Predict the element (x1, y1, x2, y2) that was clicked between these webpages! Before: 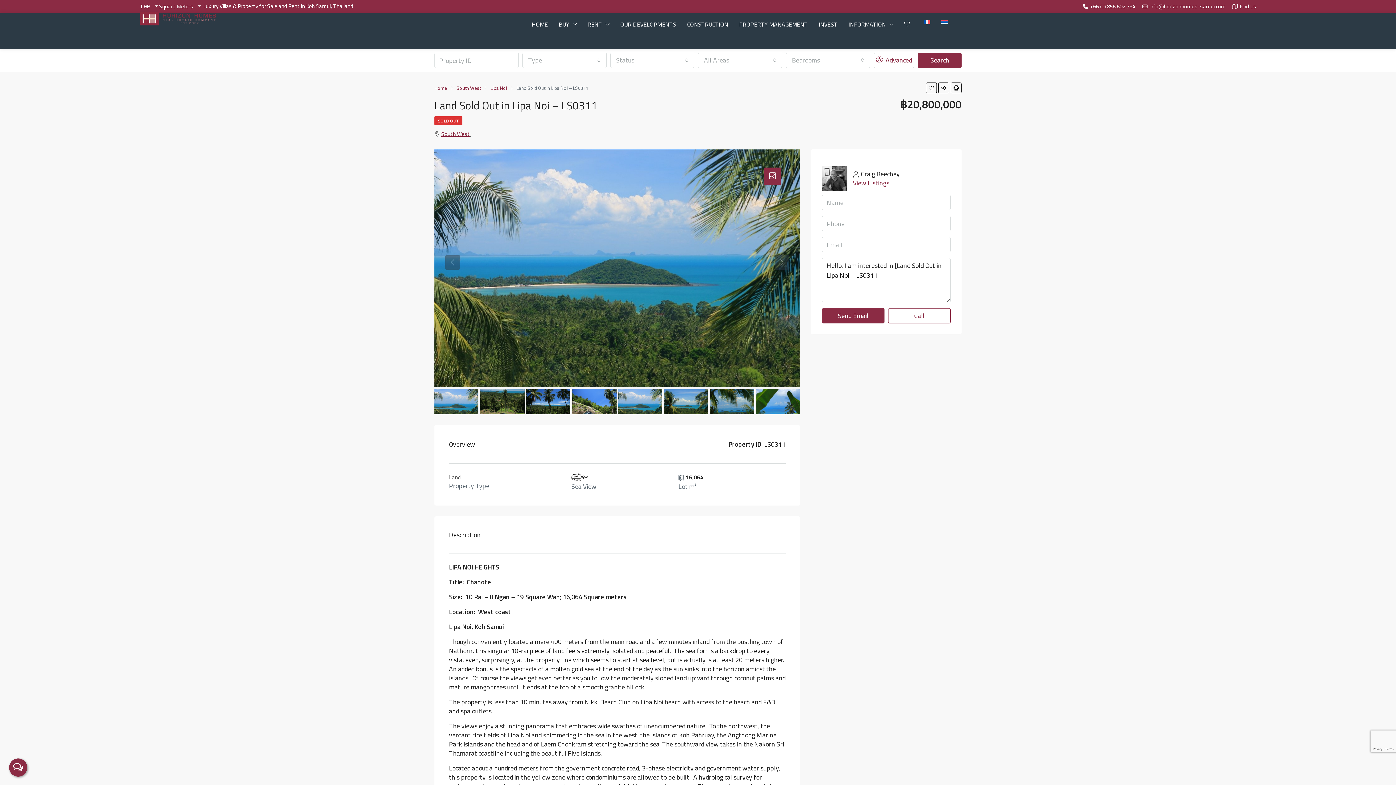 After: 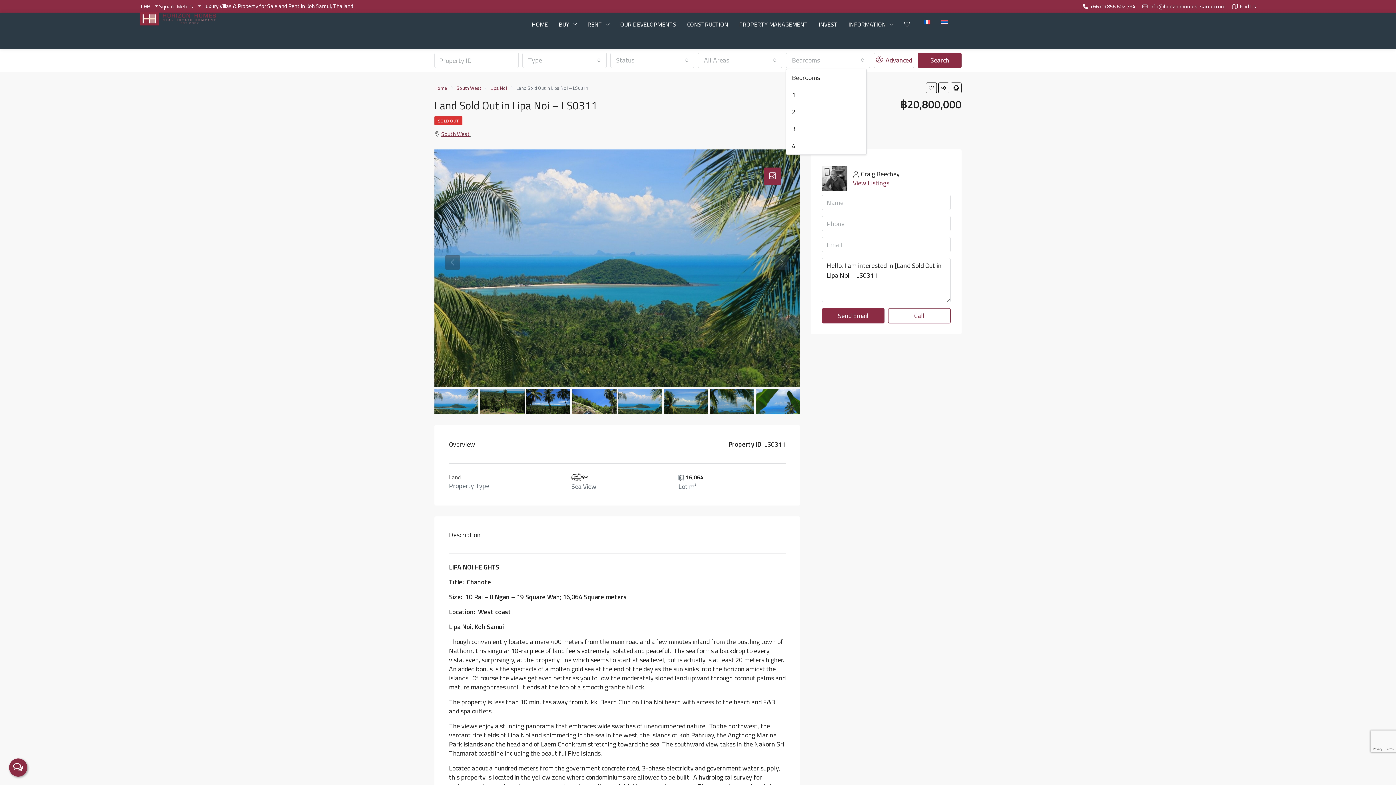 Action: label: Bedrooms bbox: (786, 52, 870, 68)